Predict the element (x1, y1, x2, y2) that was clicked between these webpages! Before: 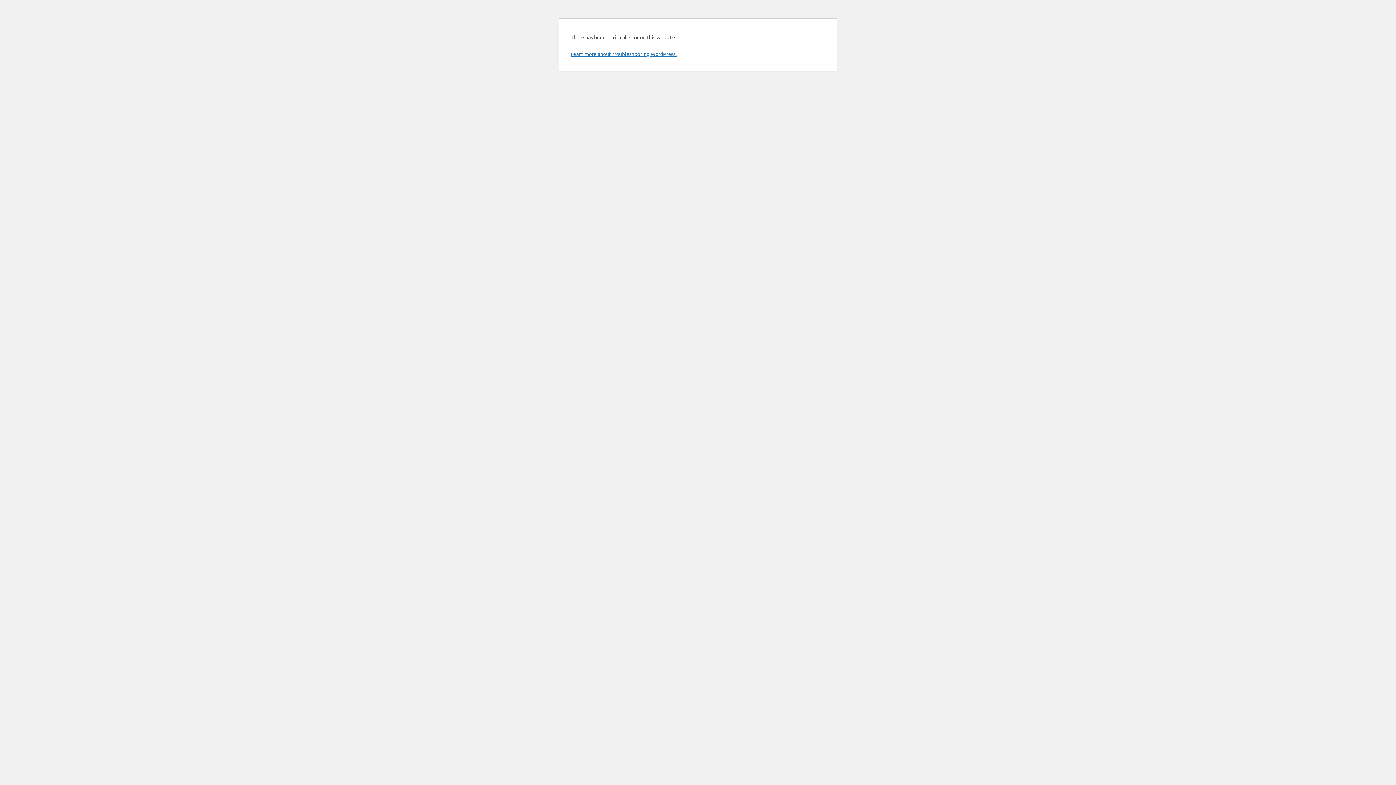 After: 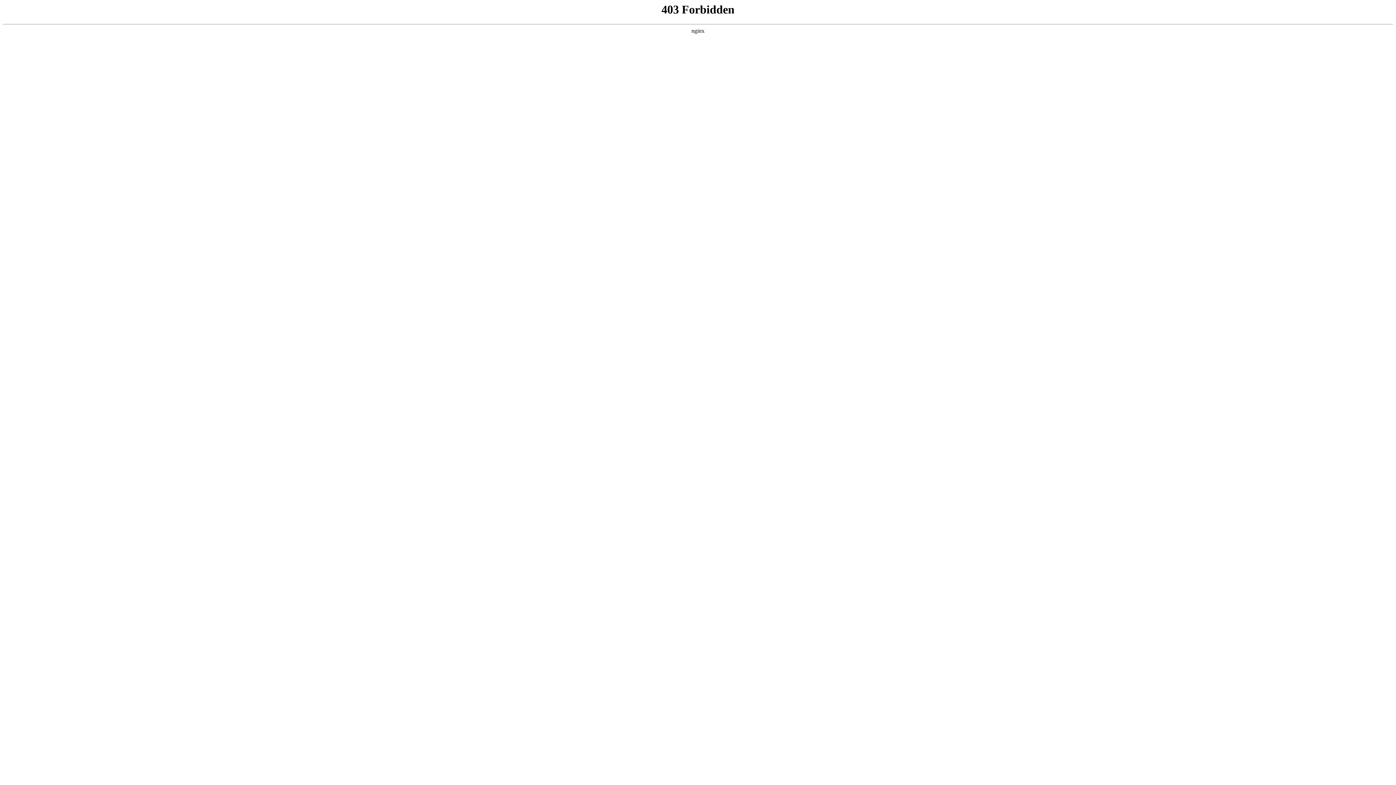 Action: bbox: (570, 50, 676, 57) label: Learn more about troubleshooting WordPress.